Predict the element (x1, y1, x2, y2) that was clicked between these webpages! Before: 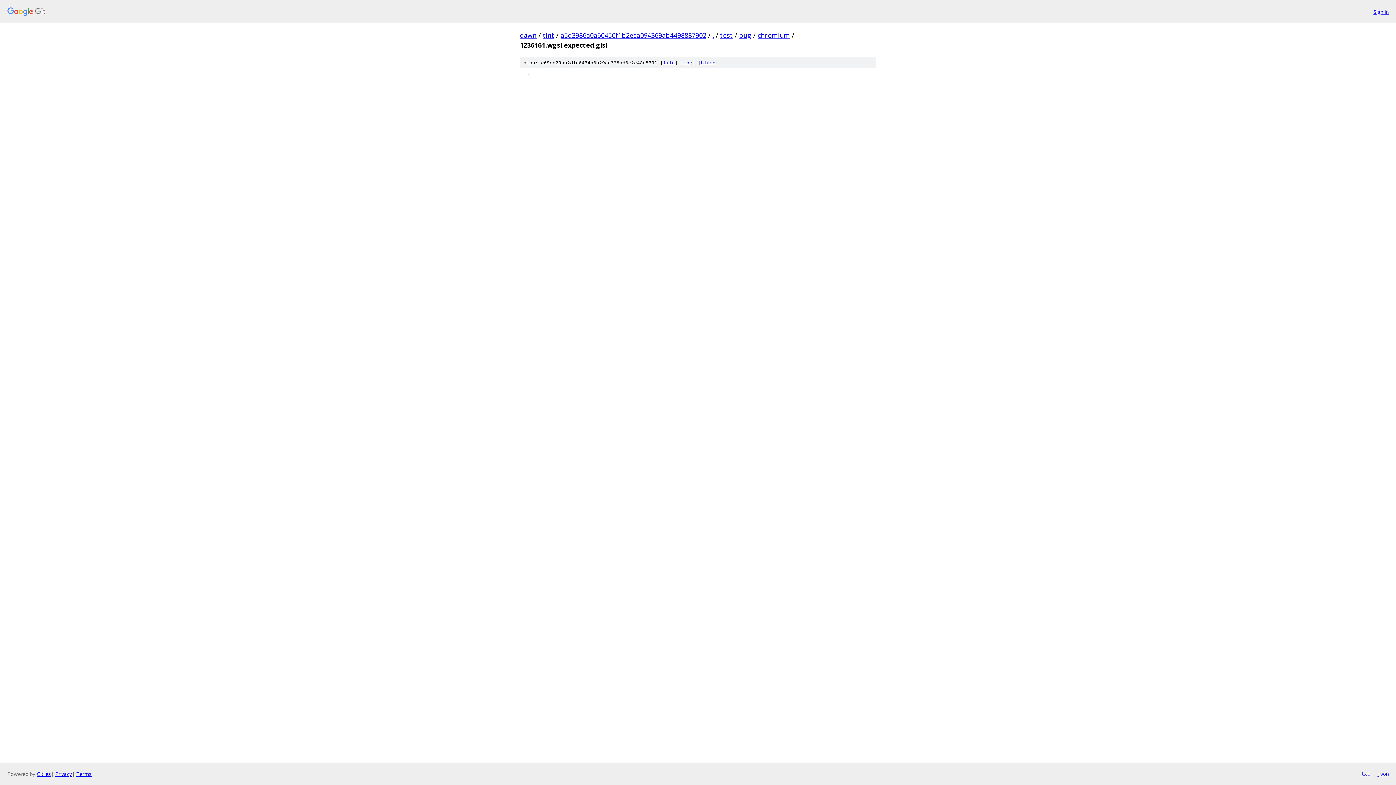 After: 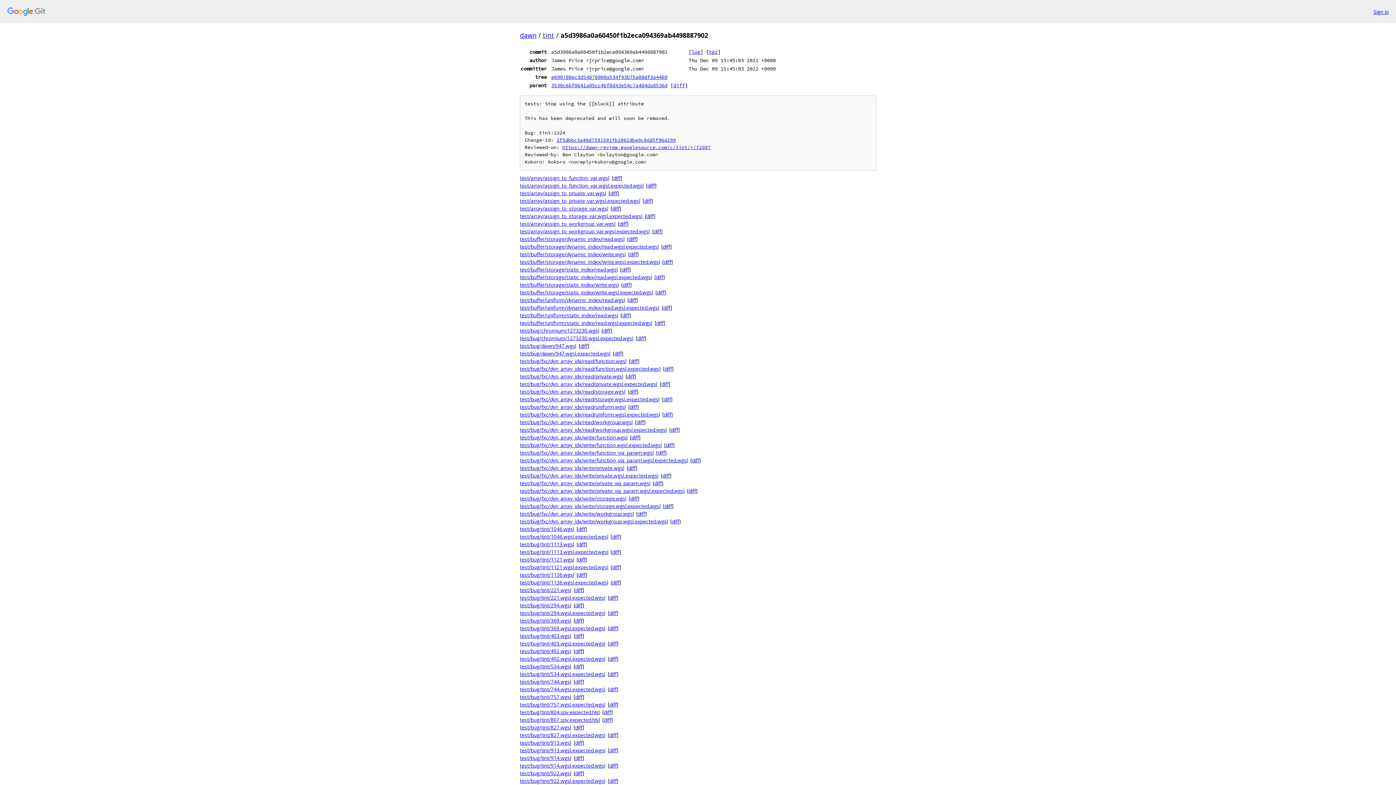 Action: bbox: (560, 30, 706, 39) label: a5d3986a0a60450f1b2eca094369ab4498887902